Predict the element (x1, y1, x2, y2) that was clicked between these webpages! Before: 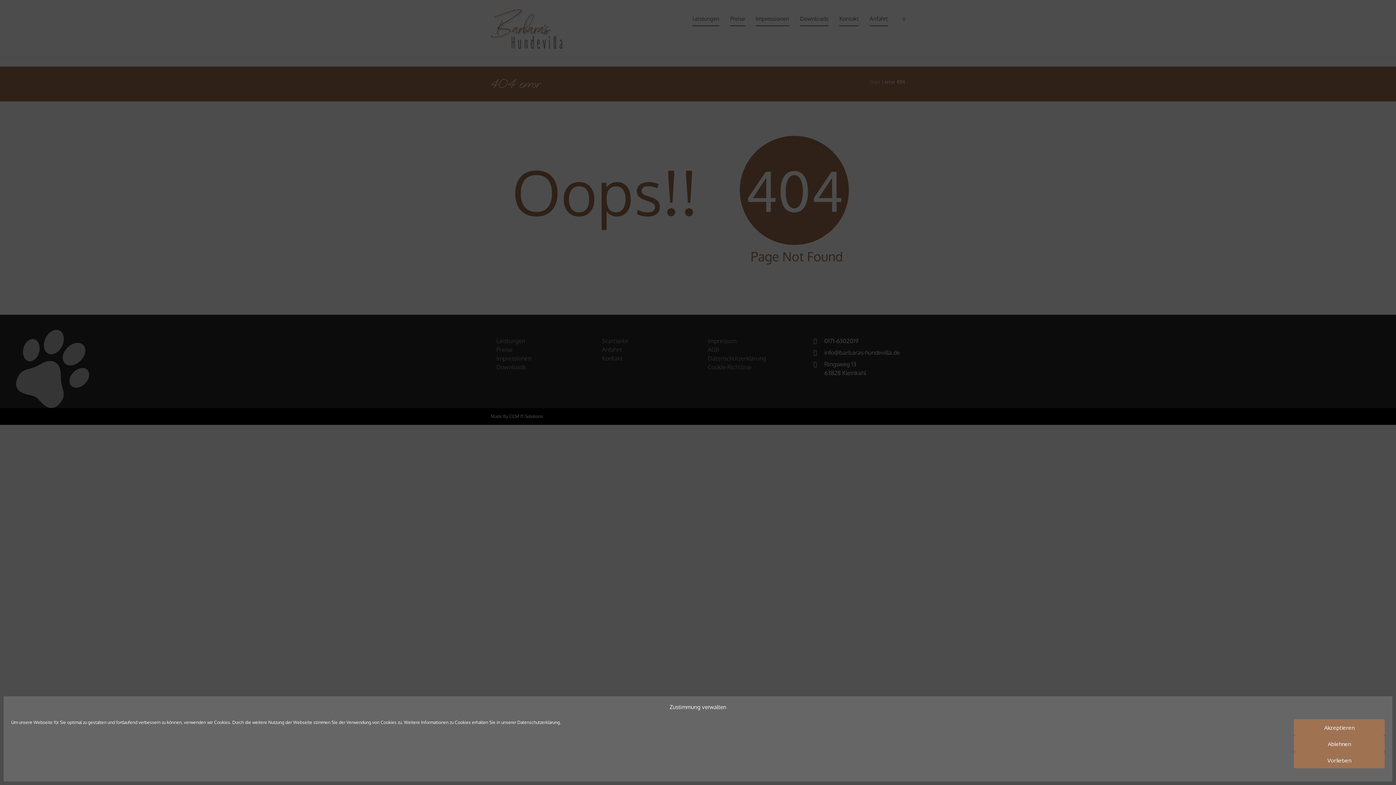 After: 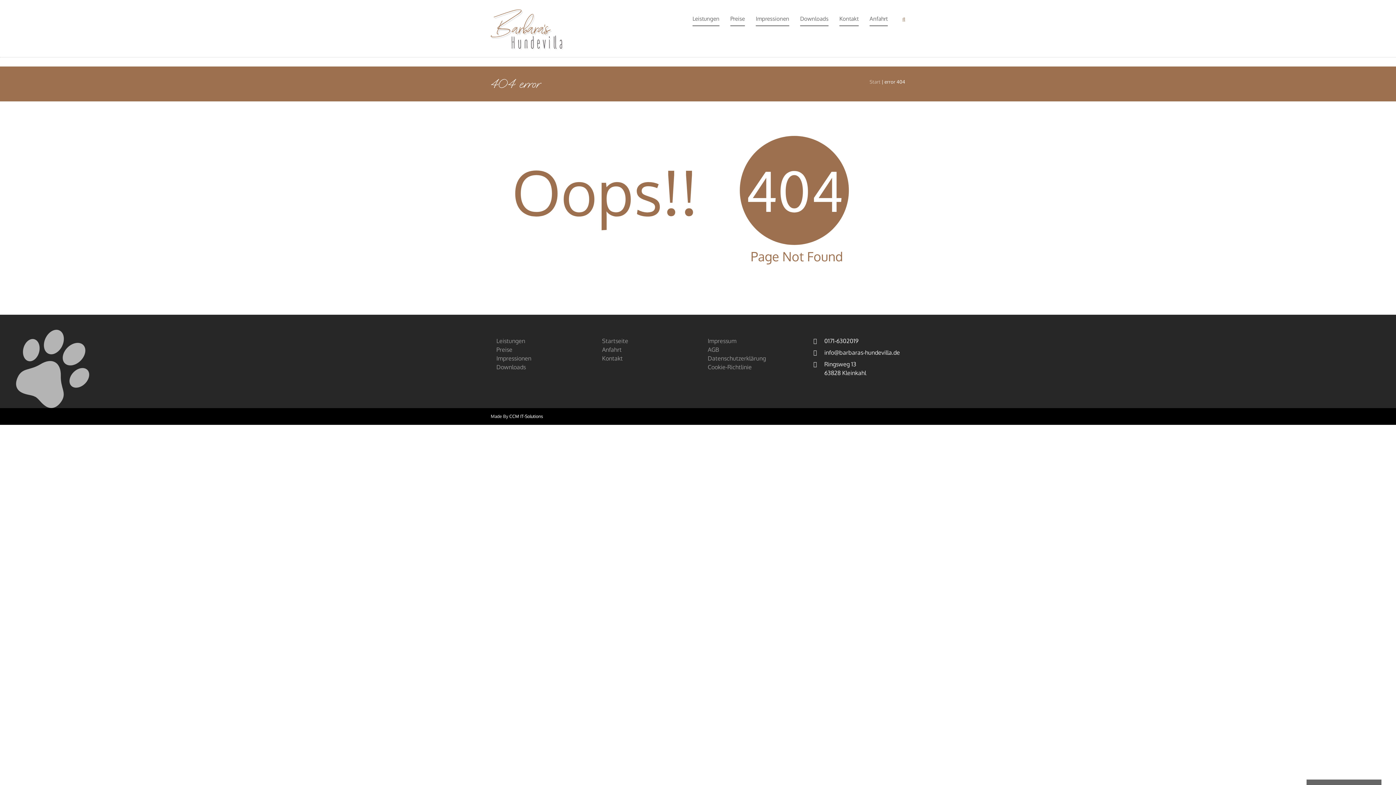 Action: bbox: (1294, 736, 1385, 752) label: Ablehnen